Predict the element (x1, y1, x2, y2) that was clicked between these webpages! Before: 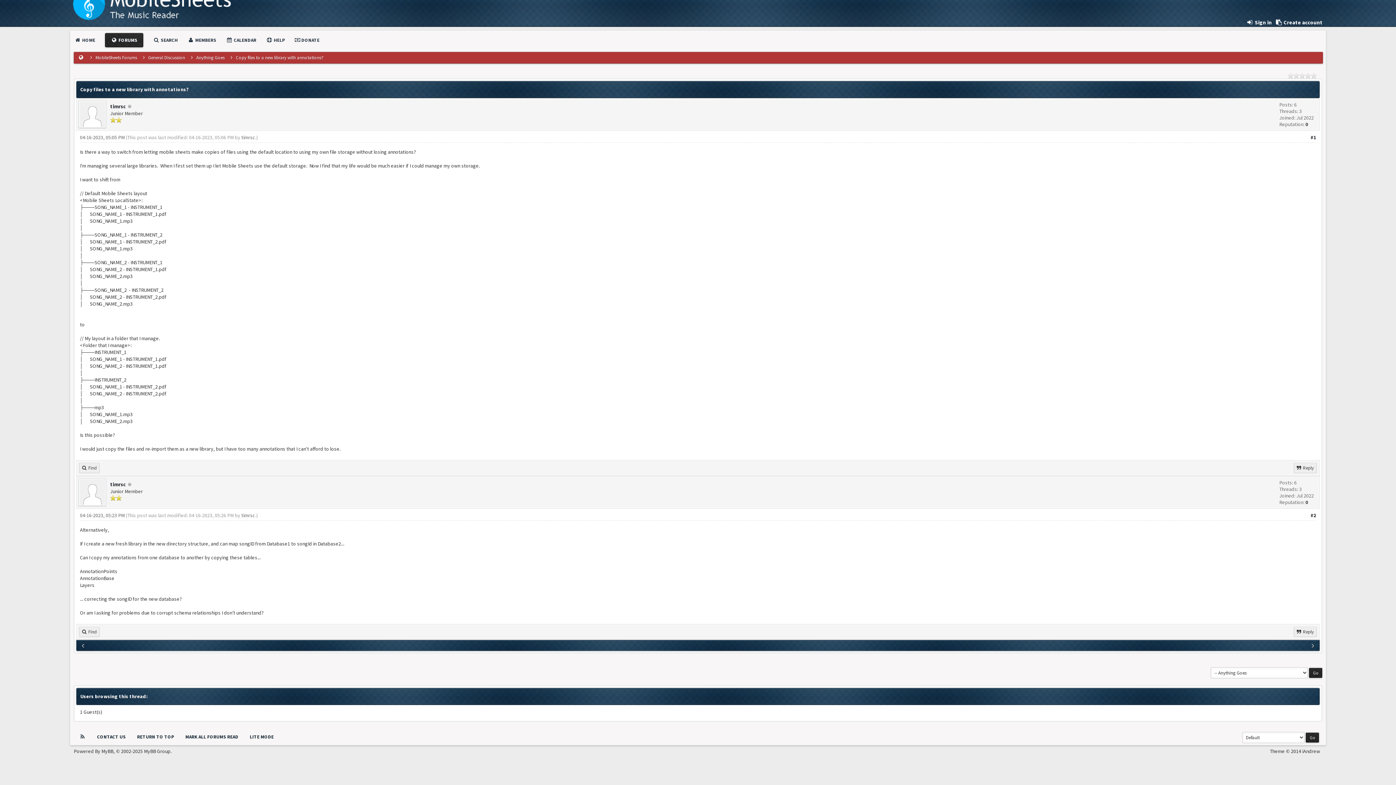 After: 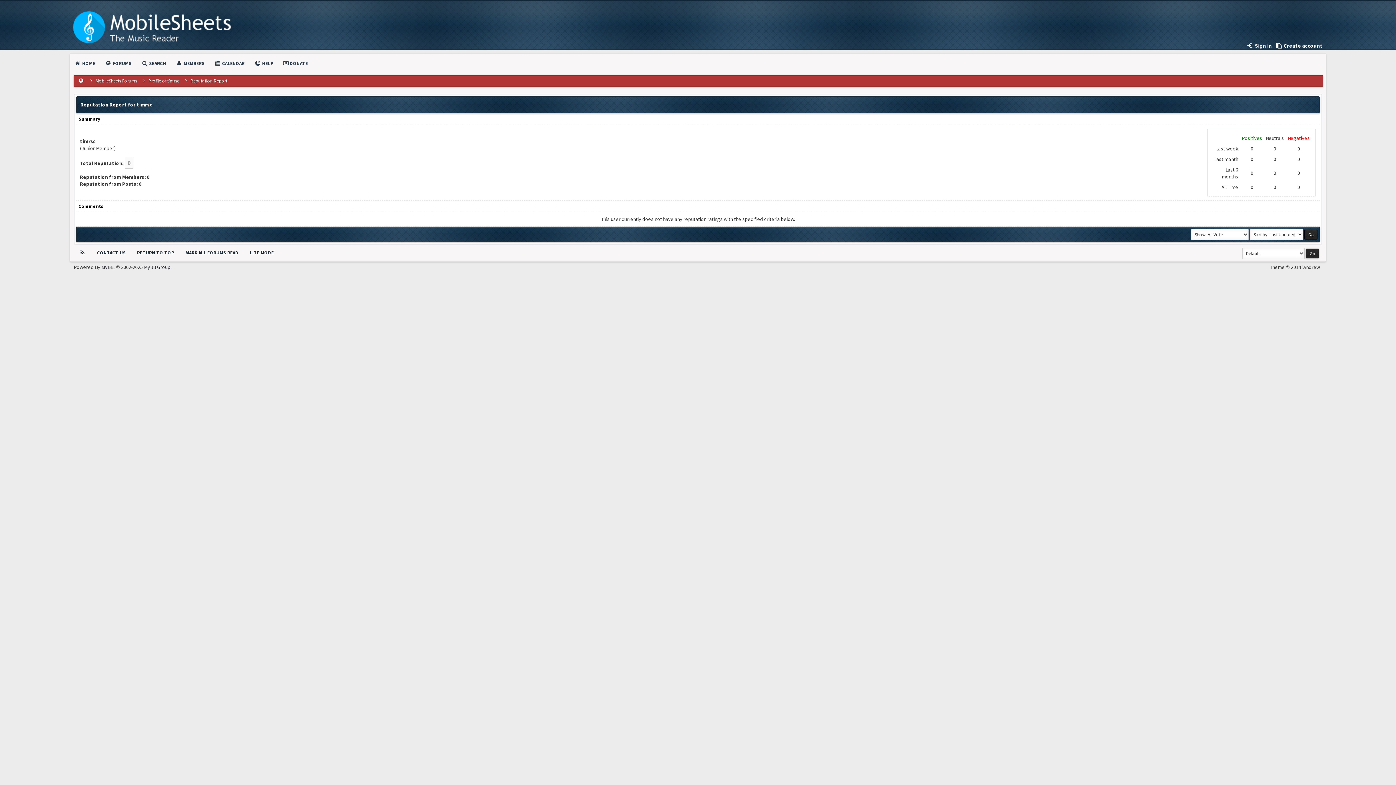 Action: label: 0 bbox: (1305, 121, 1308, 127)